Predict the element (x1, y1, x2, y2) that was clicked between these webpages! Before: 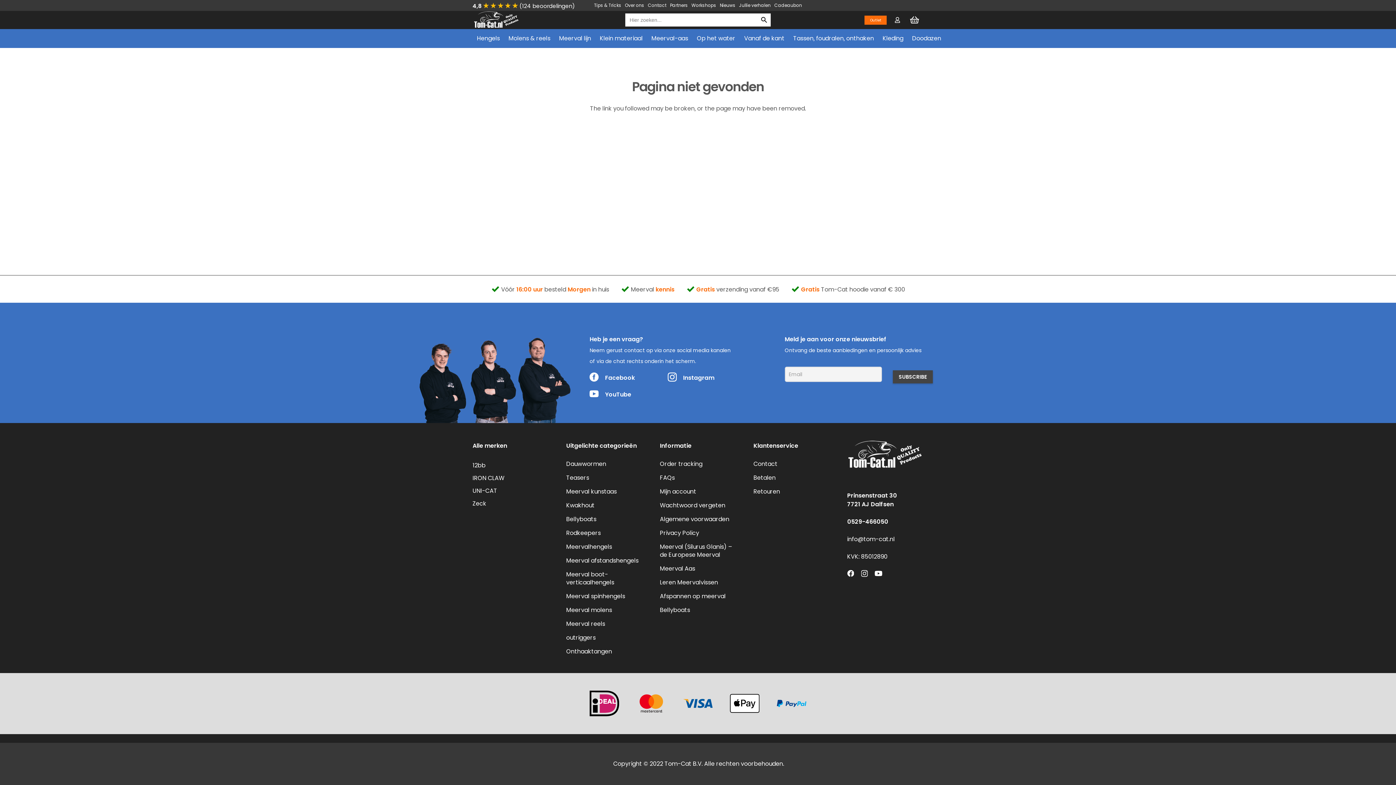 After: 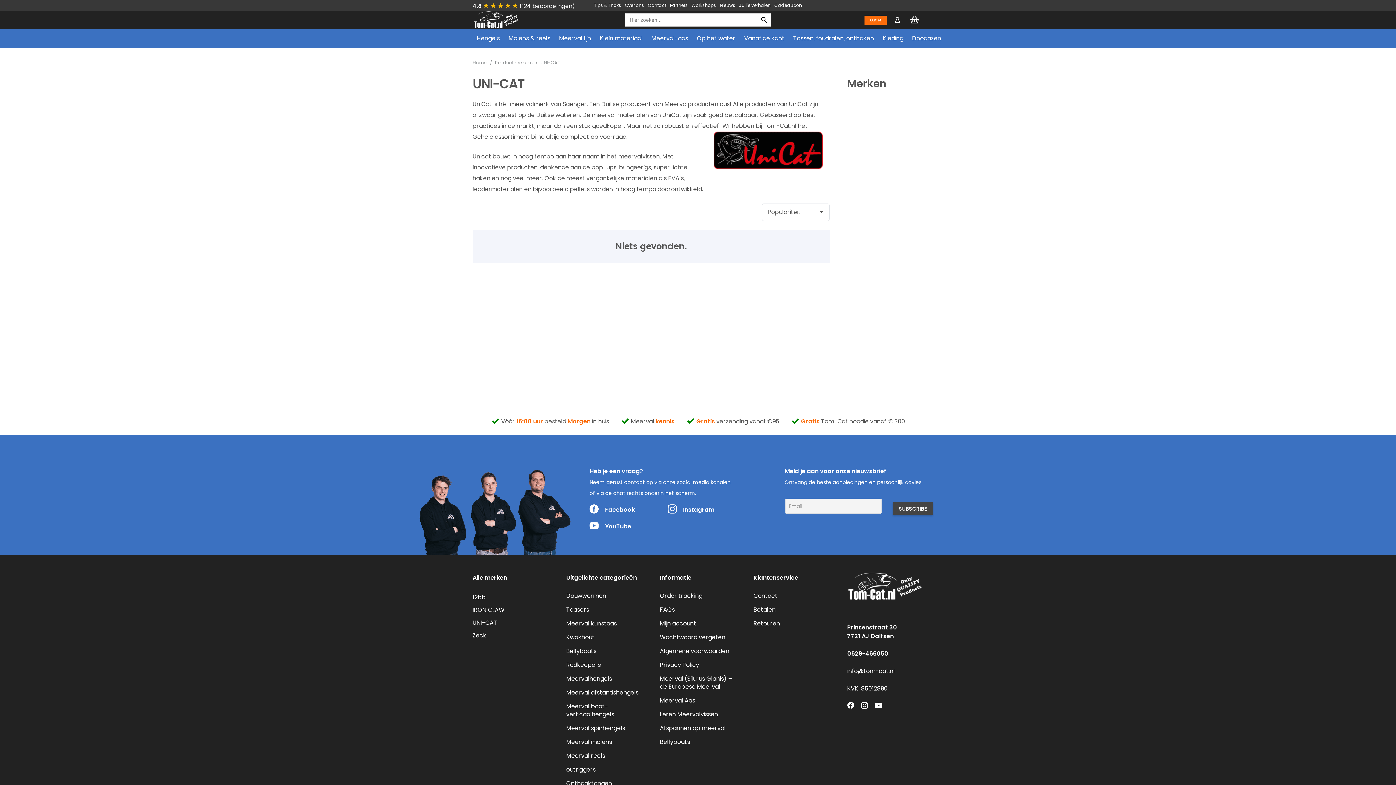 Action: bbox: (472, 487, 497, 495) label: UNI-CAT